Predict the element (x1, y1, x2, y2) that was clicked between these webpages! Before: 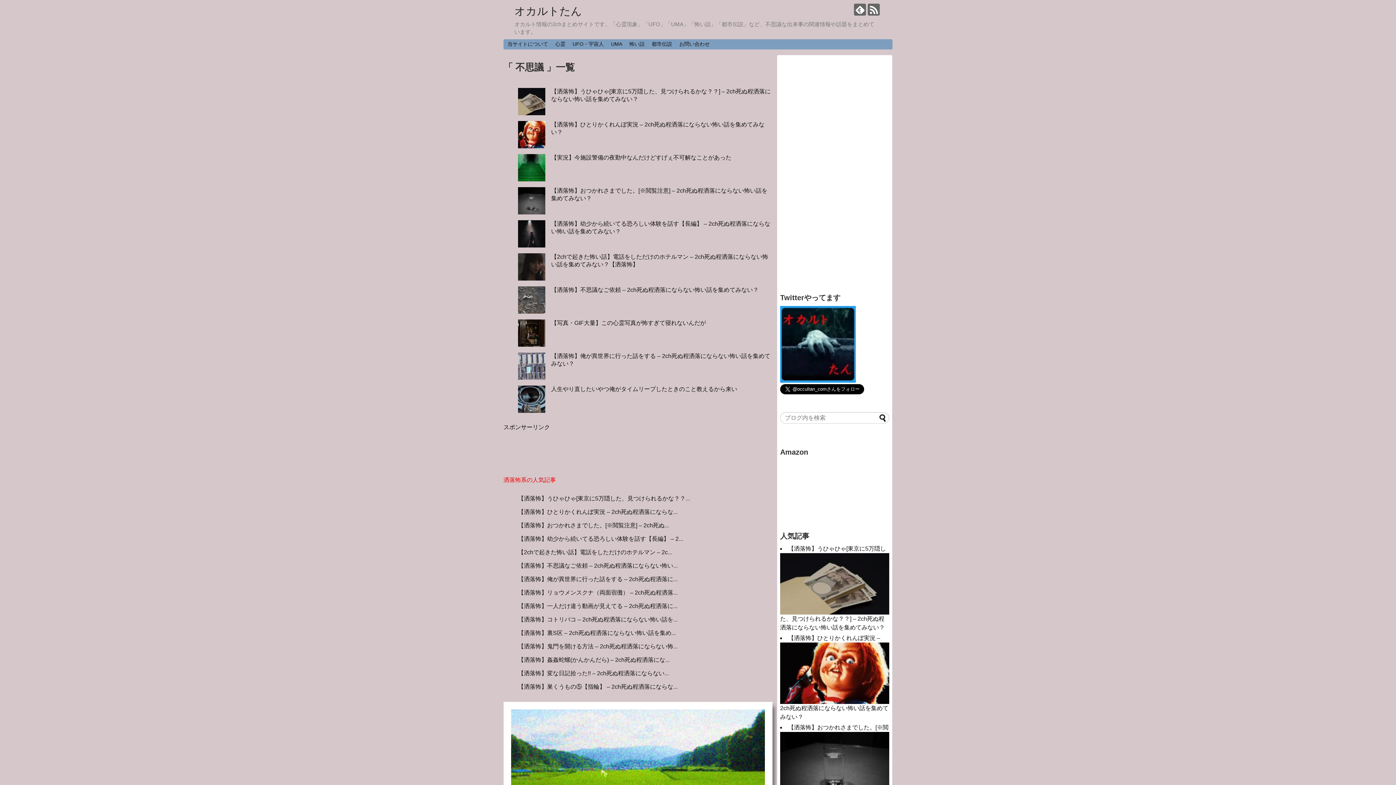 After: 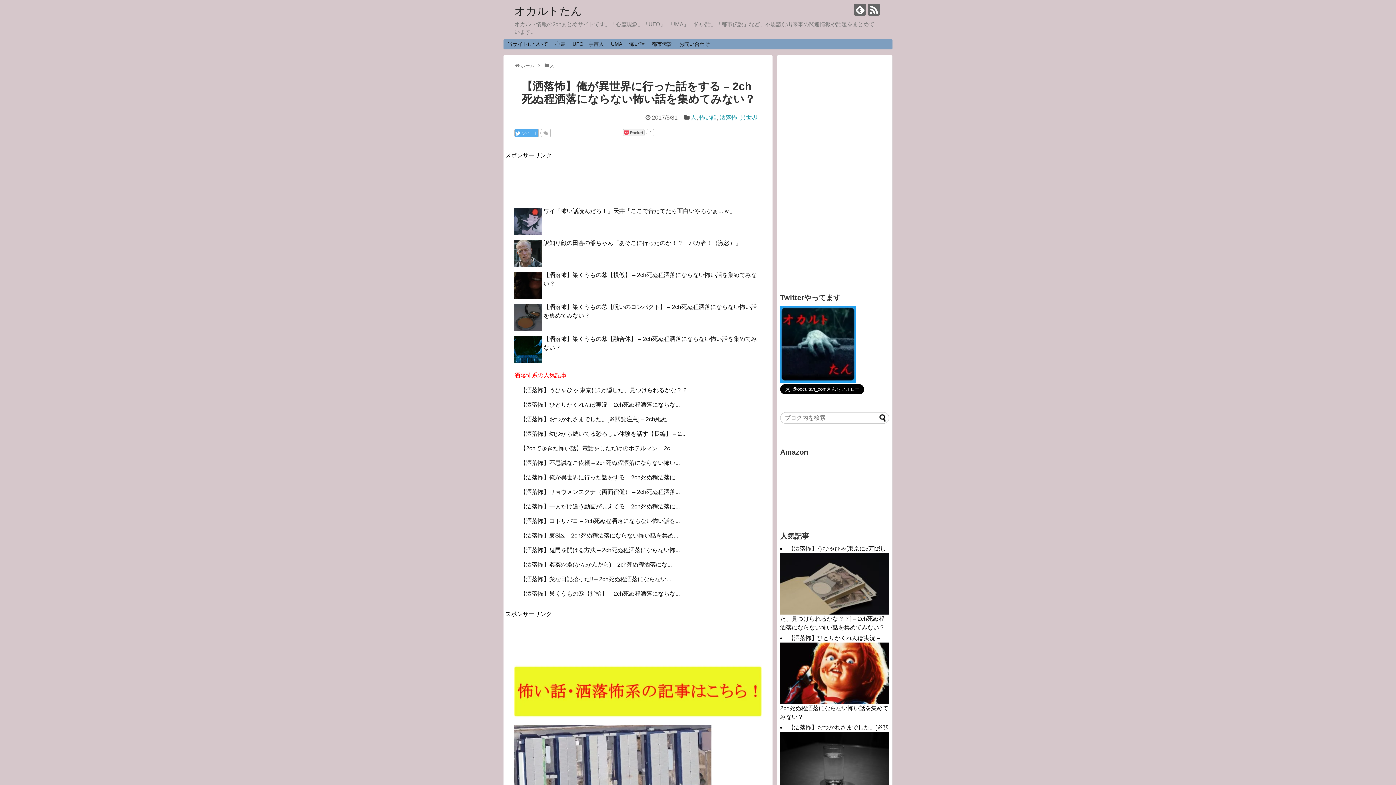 Action: label: 【洒落怖】俺が異世界に行った話をする – 2ch死ぬ程洒落に... bbox: (518, 576, 677, 582)